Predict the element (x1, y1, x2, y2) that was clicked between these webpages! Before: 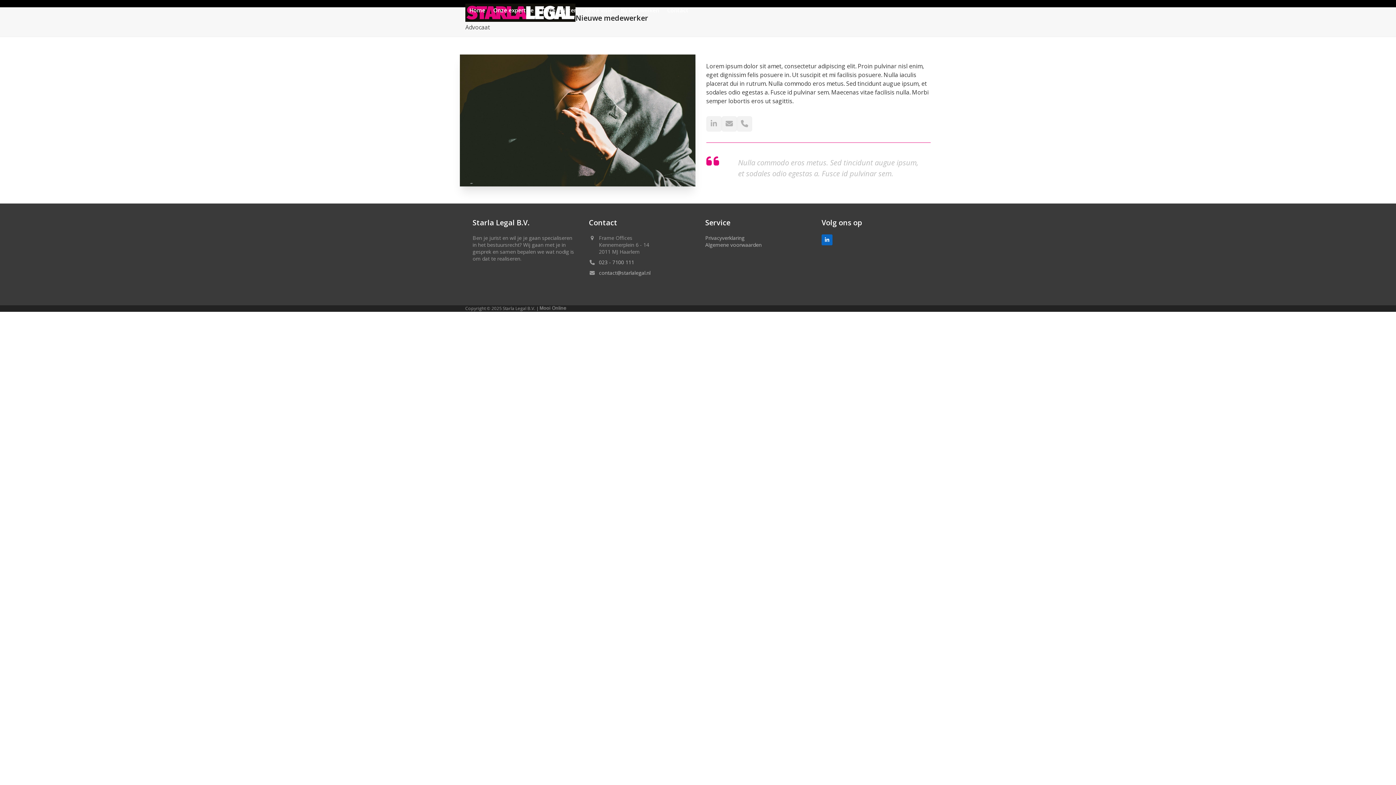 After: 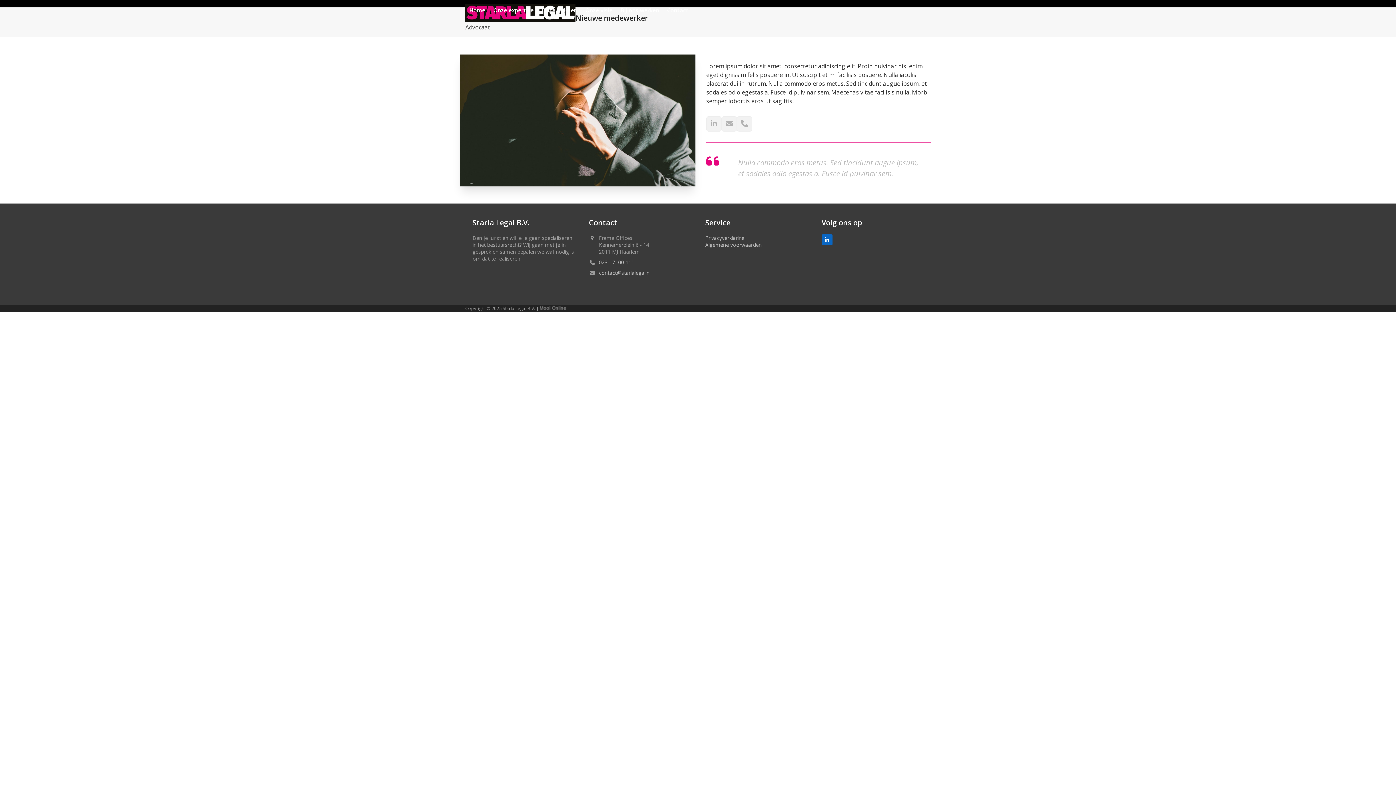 Action: bbox: (540, 305, 566, 311)